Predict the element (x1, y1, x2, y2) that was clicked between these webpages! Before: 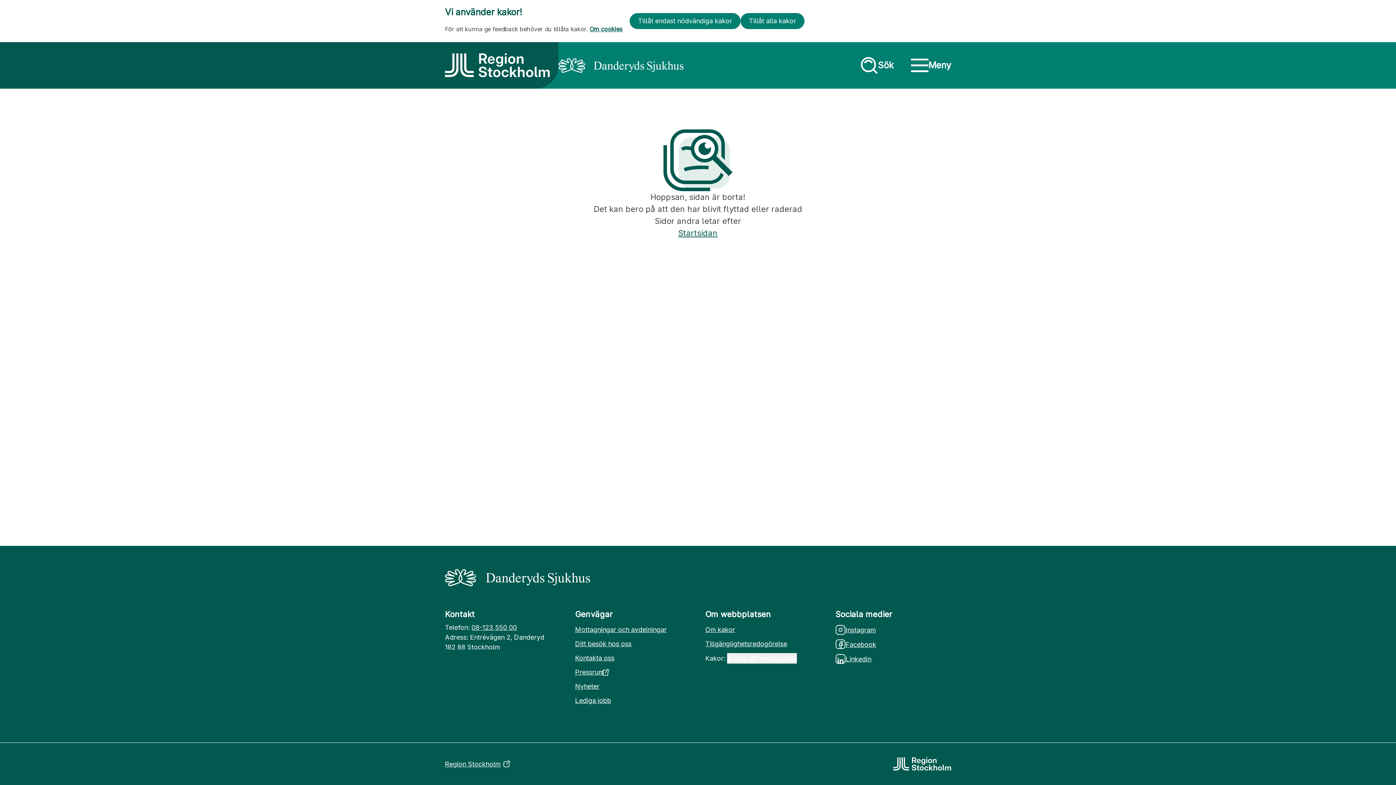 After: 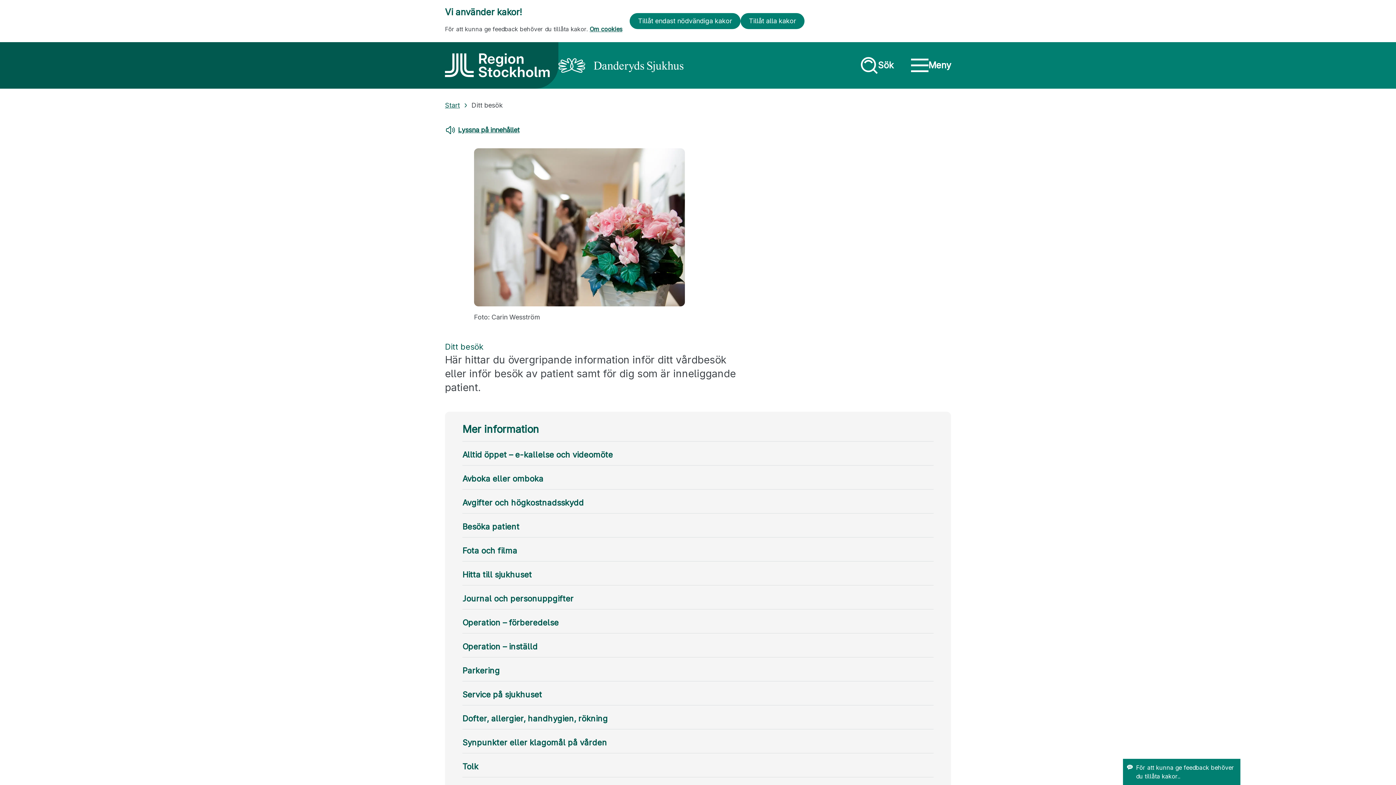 Action: bbox: (575, 639, 690, 649) label: Ditt besök hos oss